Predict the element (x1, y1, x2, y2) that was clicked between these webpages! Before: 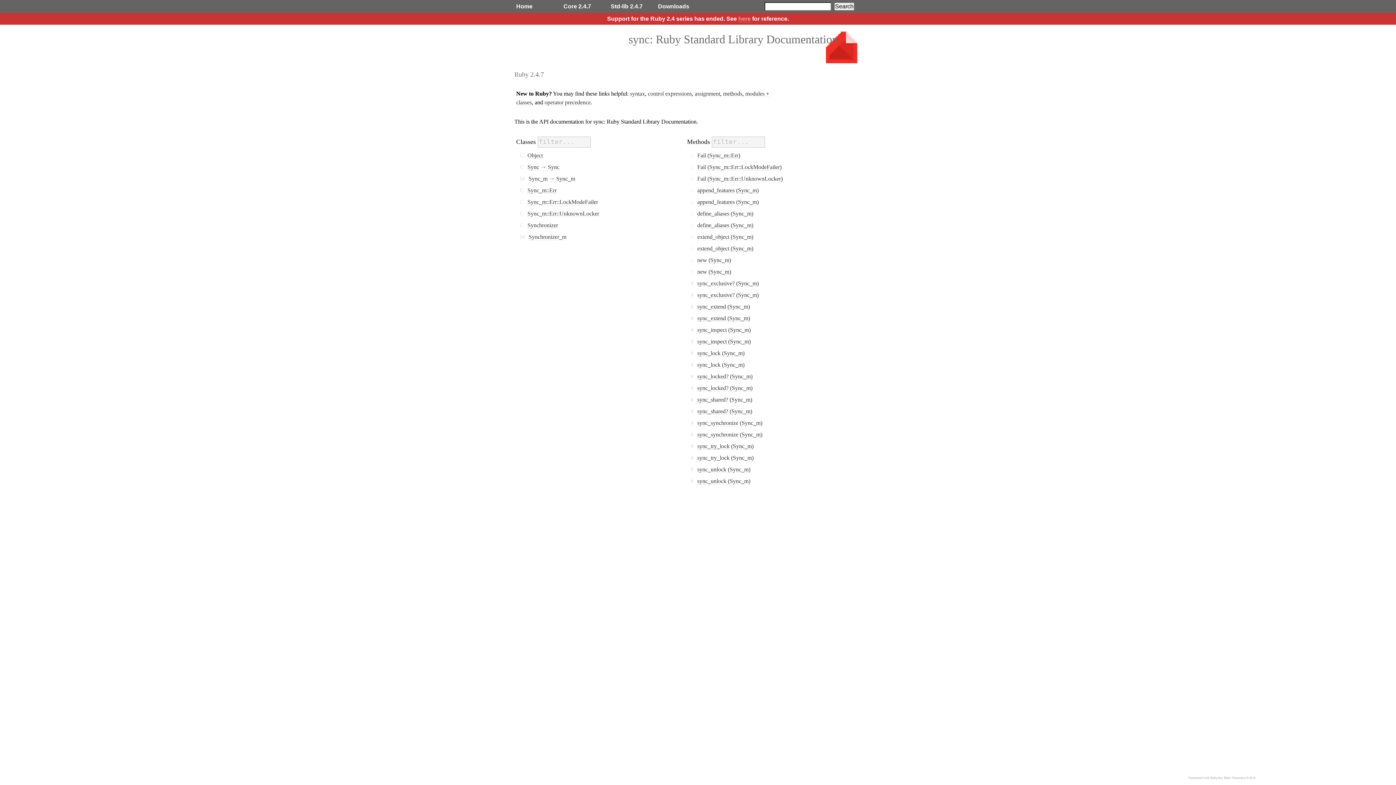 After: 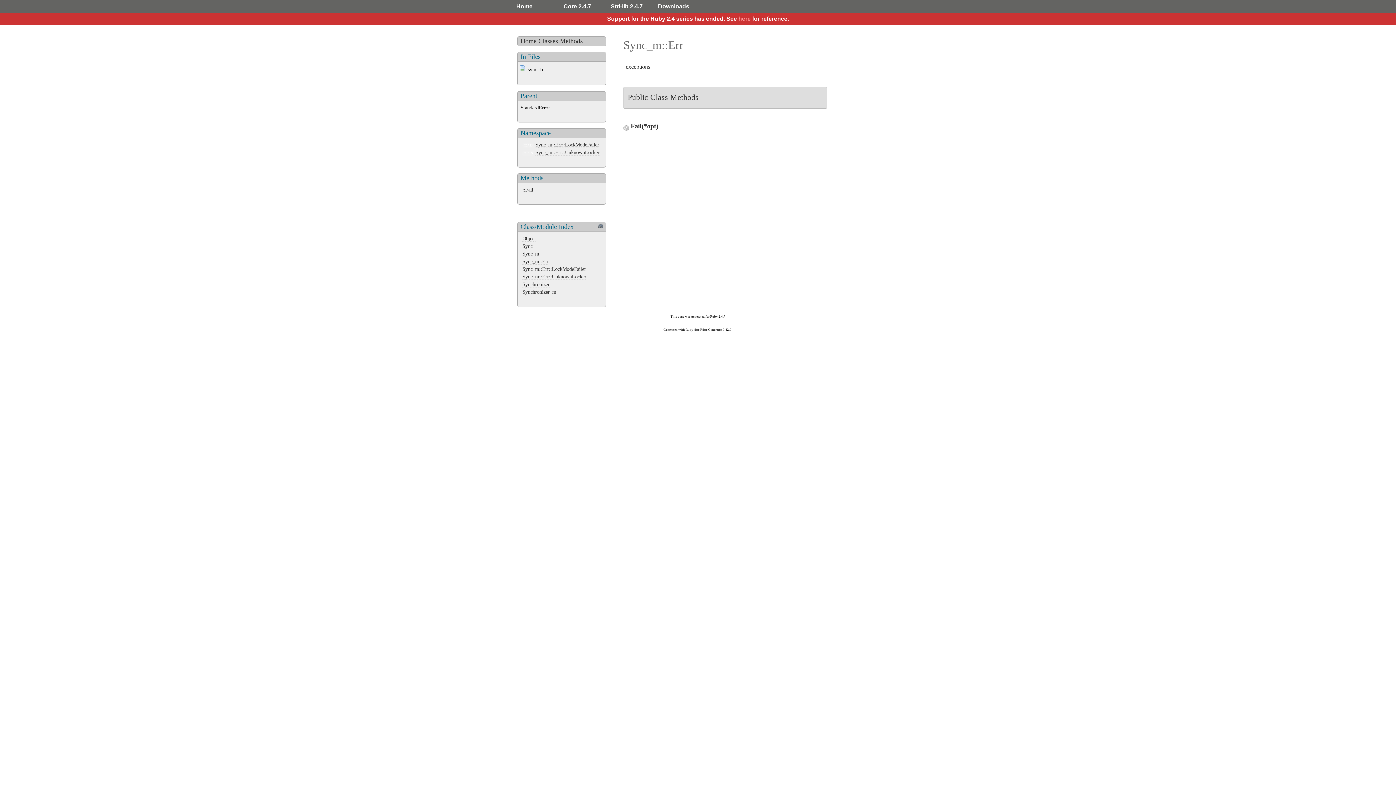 Action: label: Sync_m::Err bbox: (527, 187, 556, 193)